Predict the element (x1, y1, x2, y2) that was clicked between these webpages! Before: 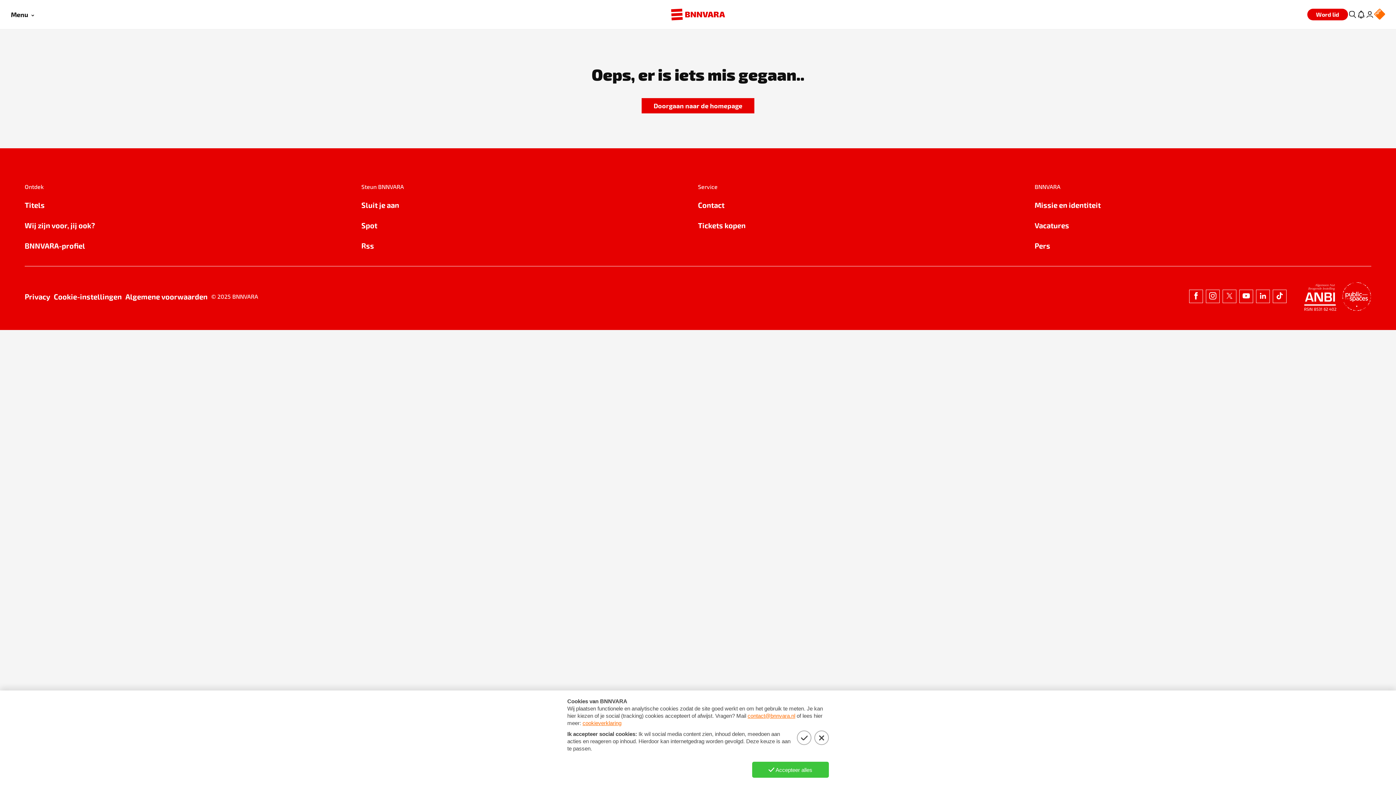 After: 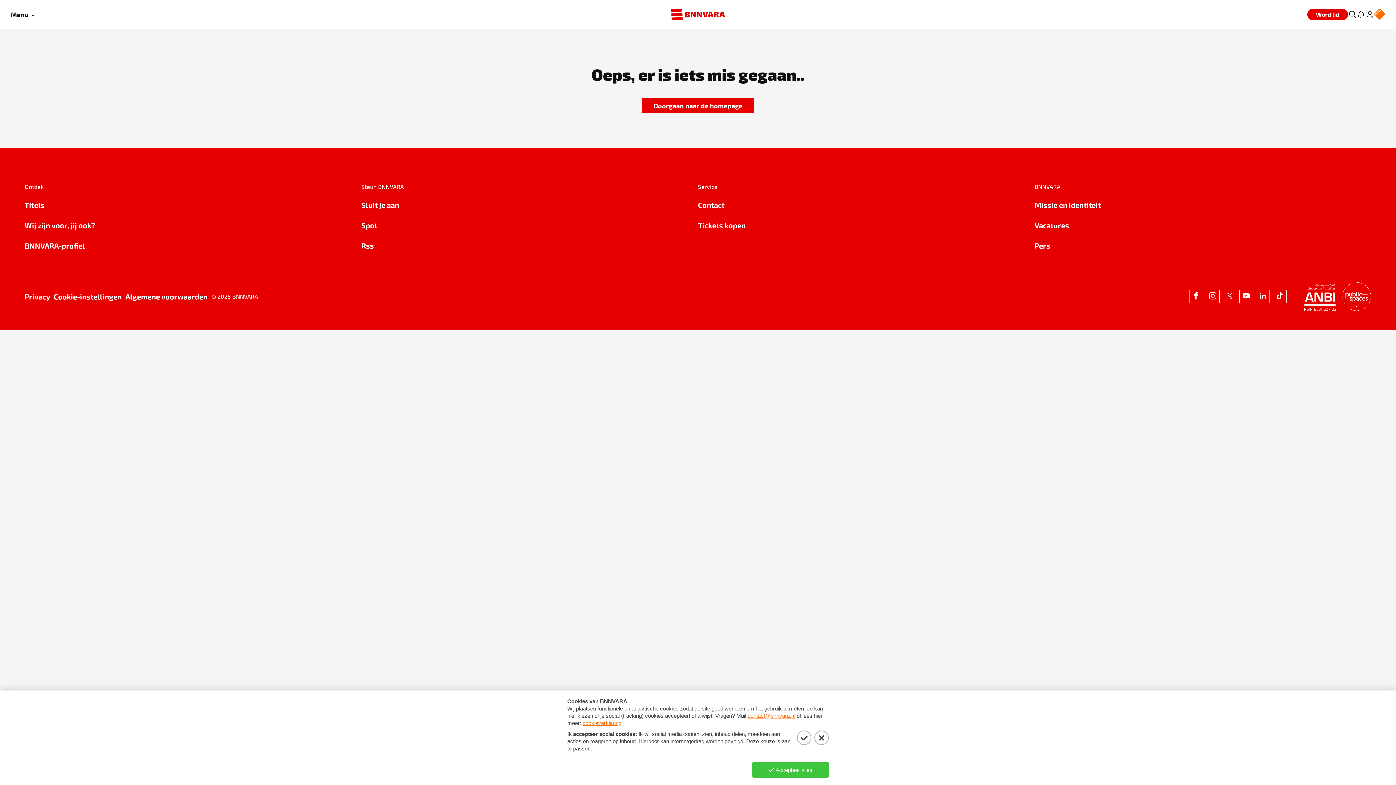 Action: bbox: (361, 219, 698, 231) label: Spot